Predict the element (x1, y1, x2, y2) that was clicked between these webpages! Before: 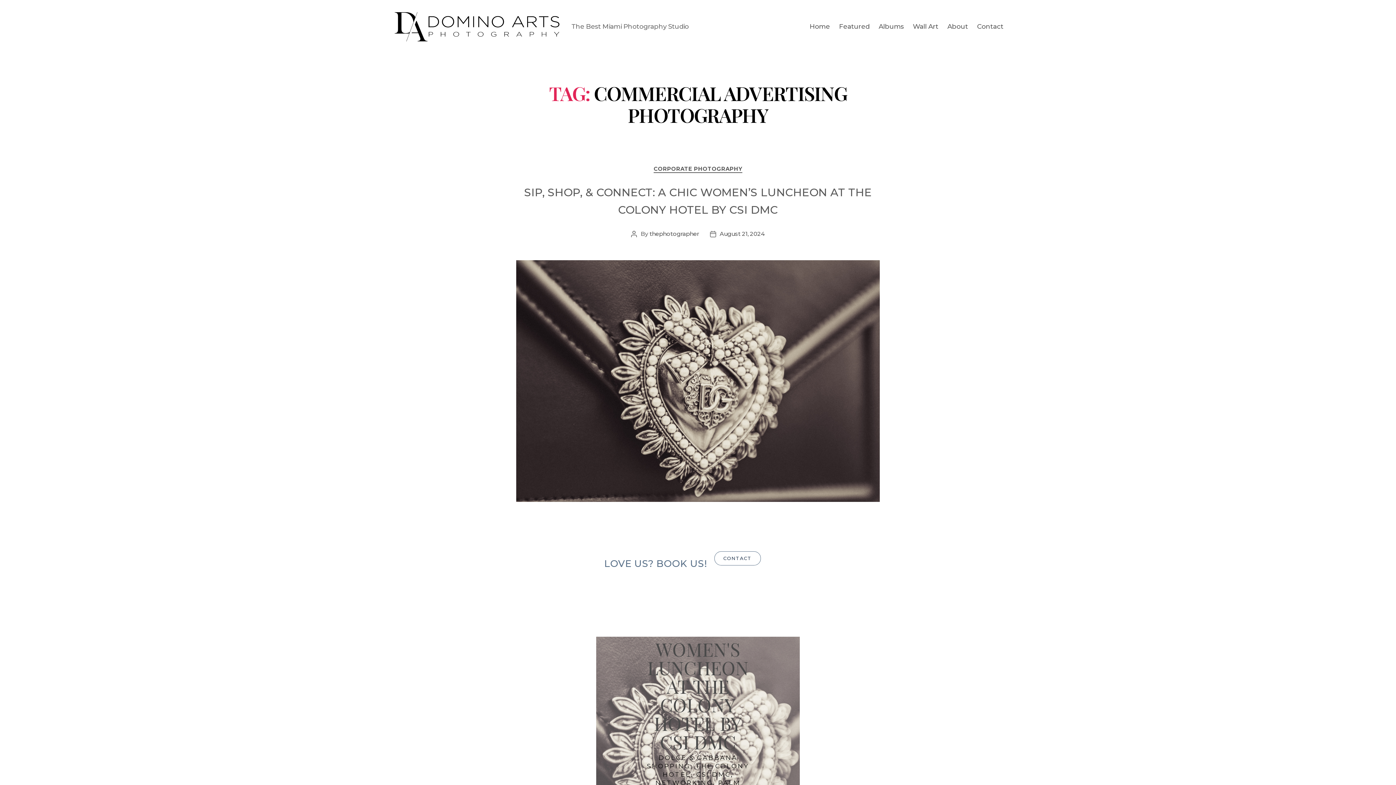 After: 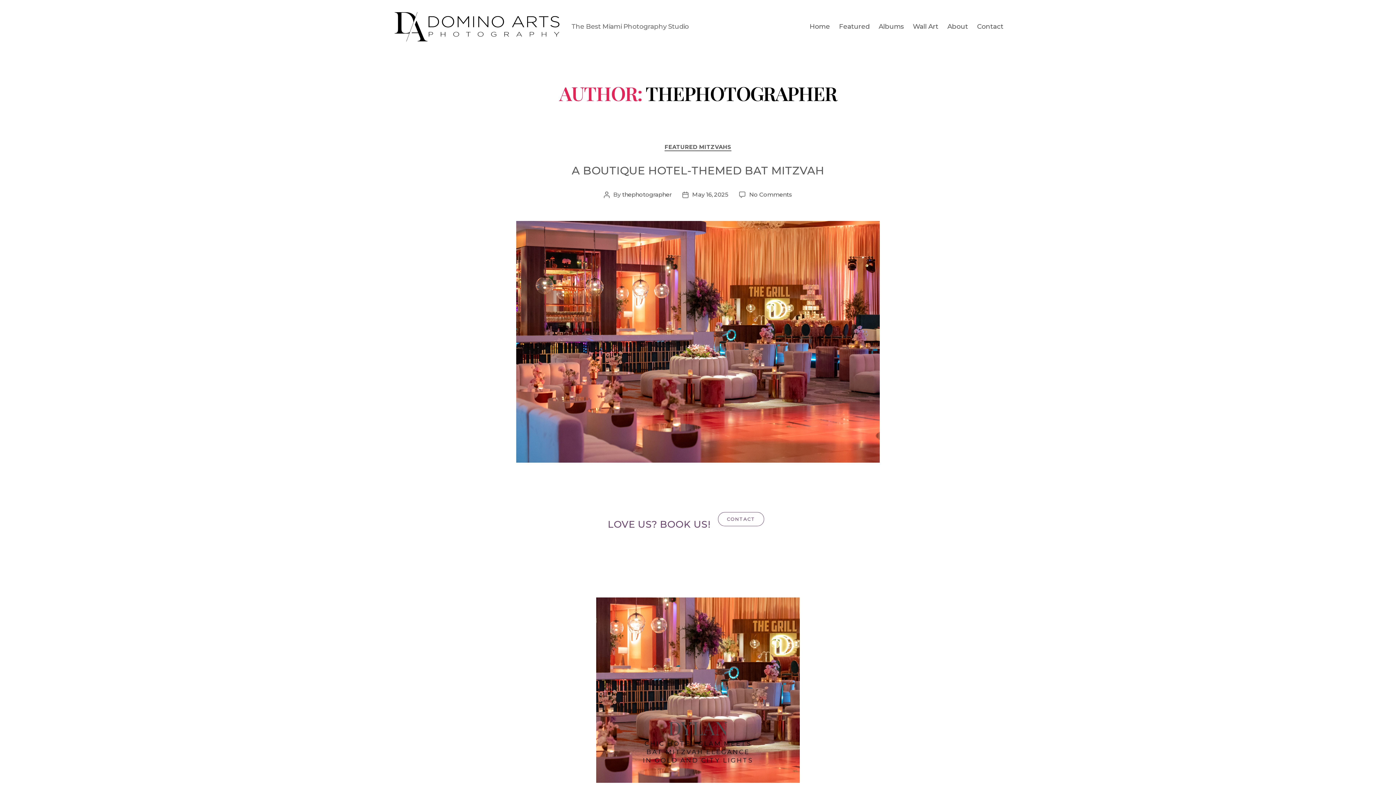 Action: bbox: (649, 230, 699, 237) label: thephotographer